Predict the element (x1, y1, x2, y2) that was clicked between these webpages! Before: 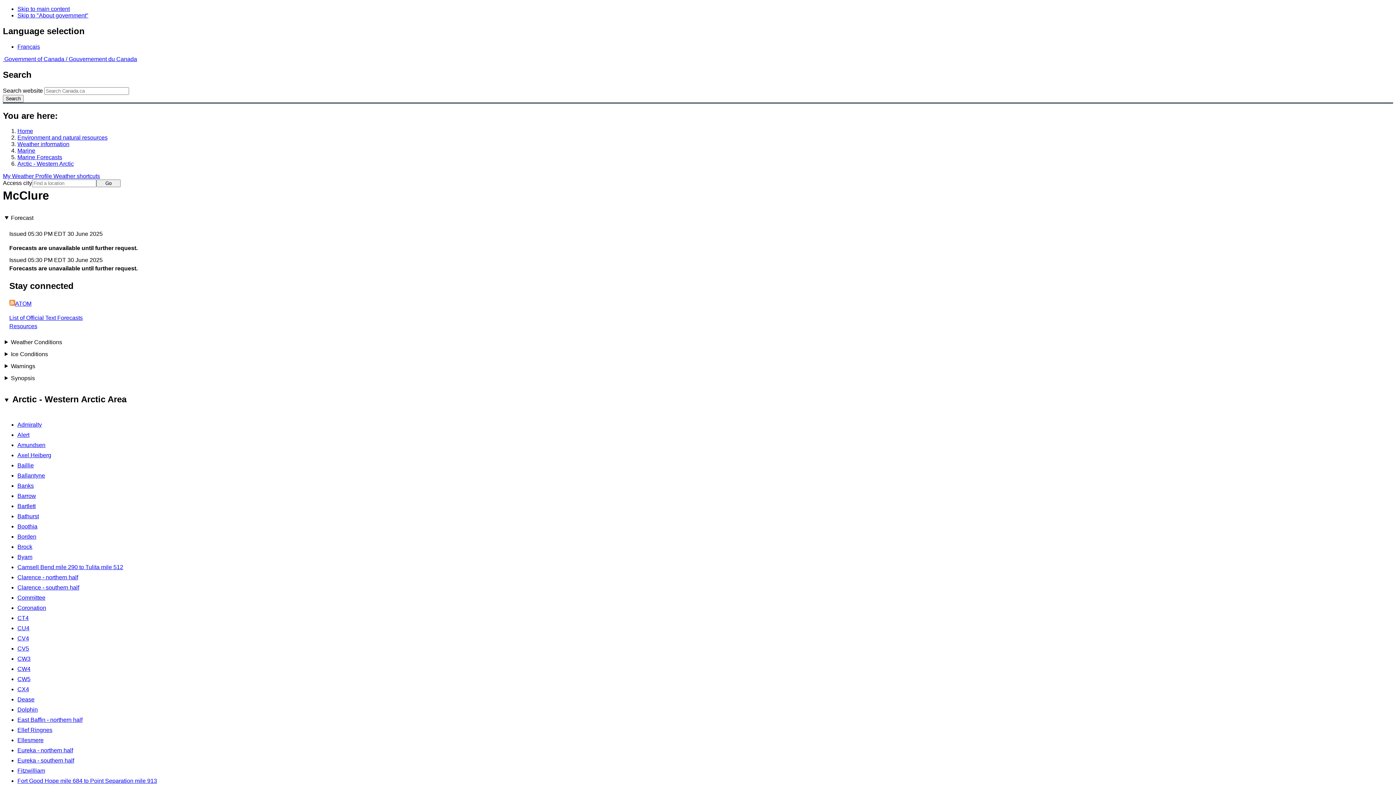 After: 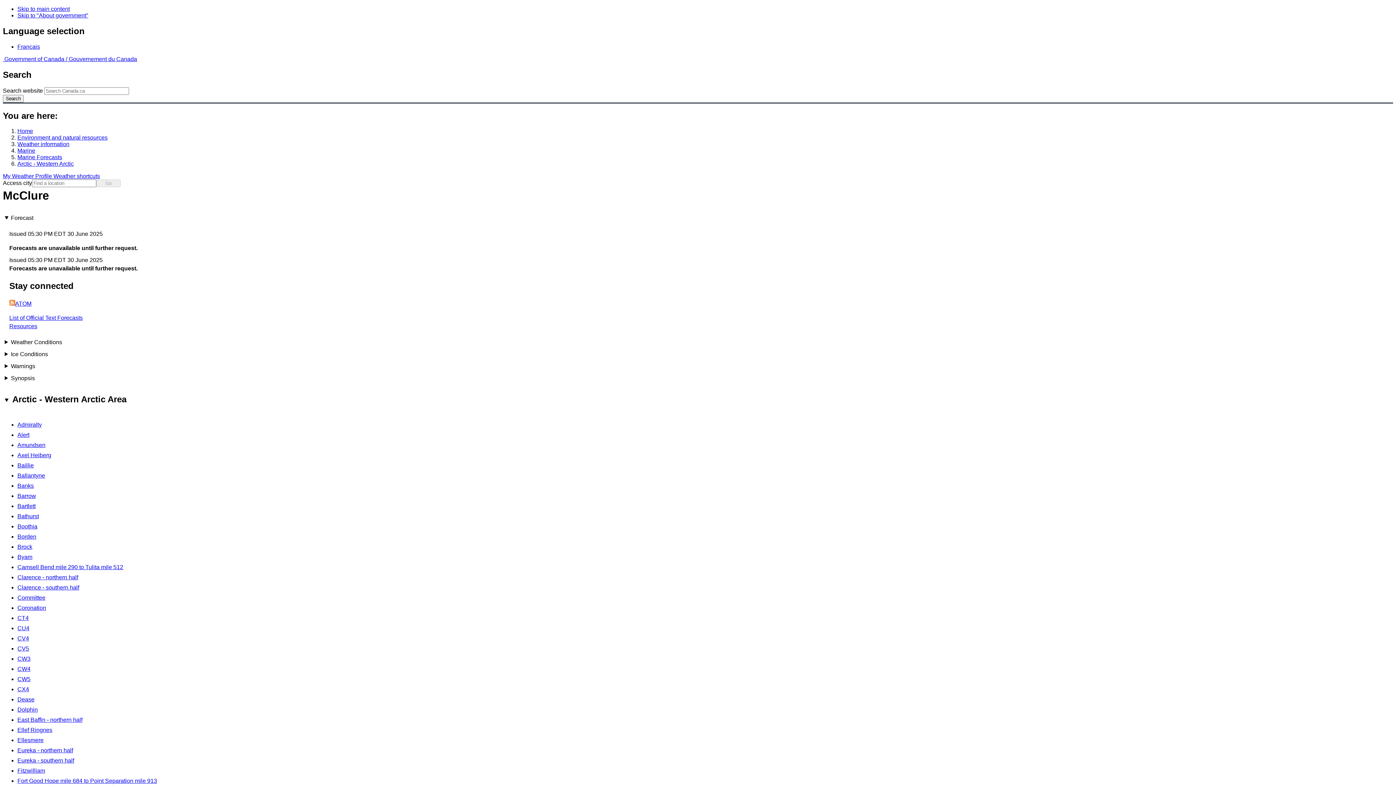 Action: bbox: (96, 179, 120, 187) label: Go